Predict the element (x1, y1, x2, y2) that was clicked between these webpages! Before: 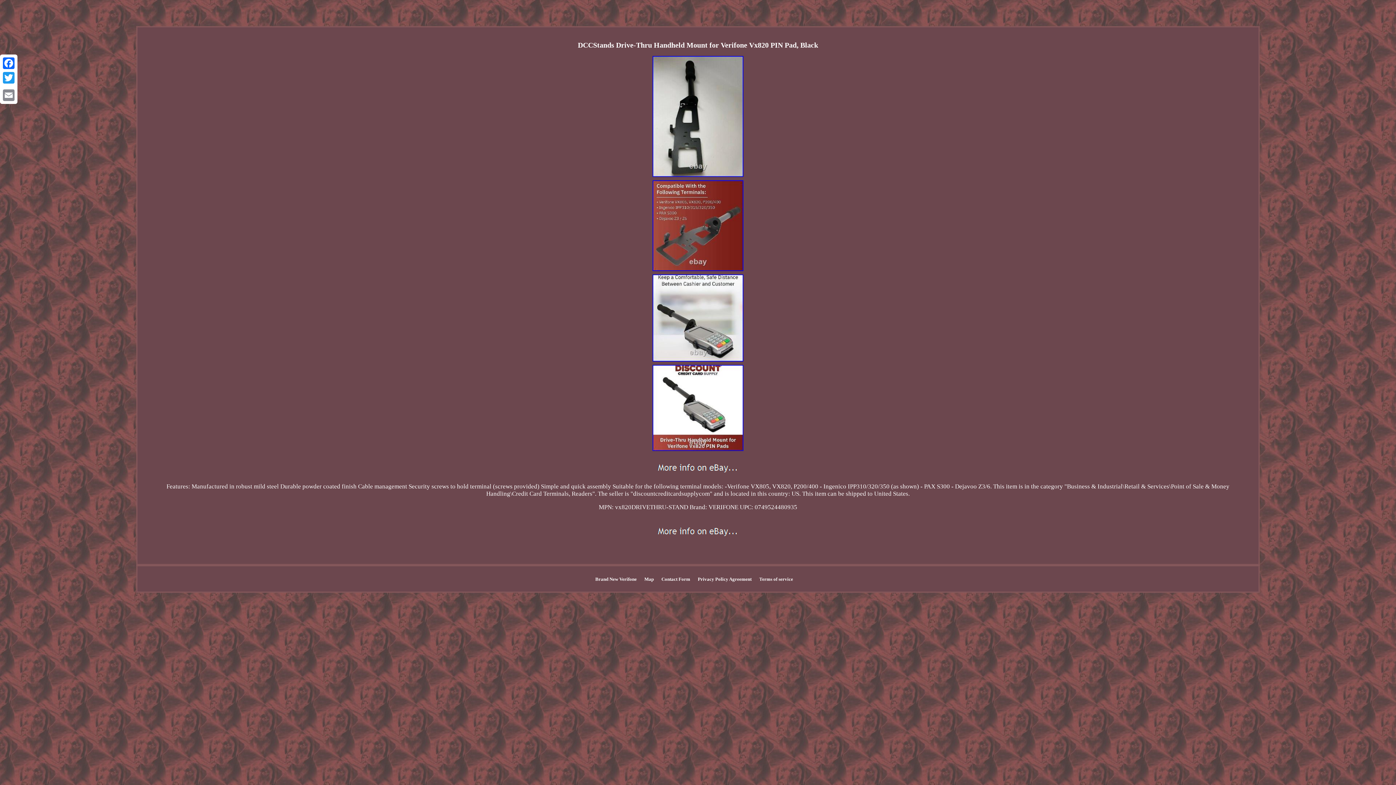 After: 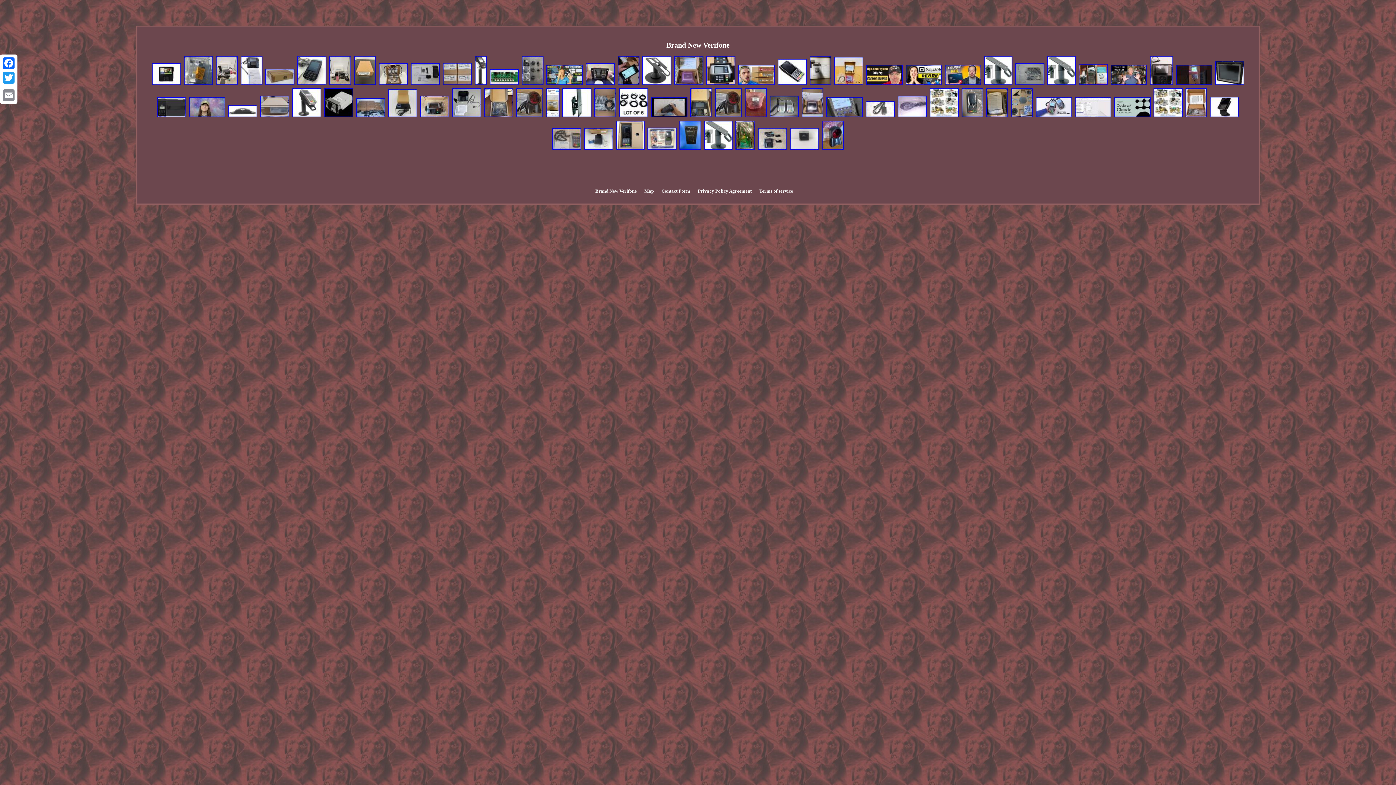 Action: label: Brand New Verifone bbox: (595, 576, 636, 582)